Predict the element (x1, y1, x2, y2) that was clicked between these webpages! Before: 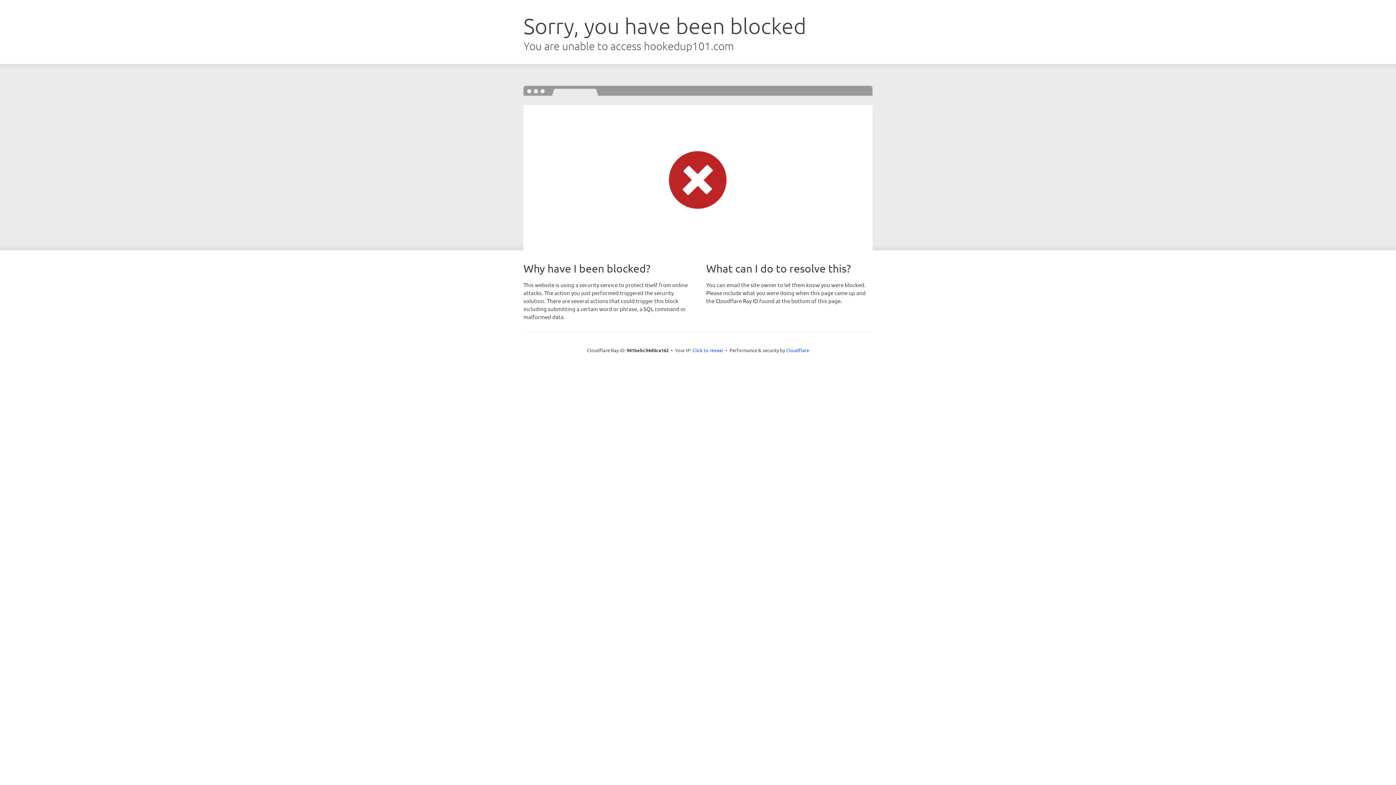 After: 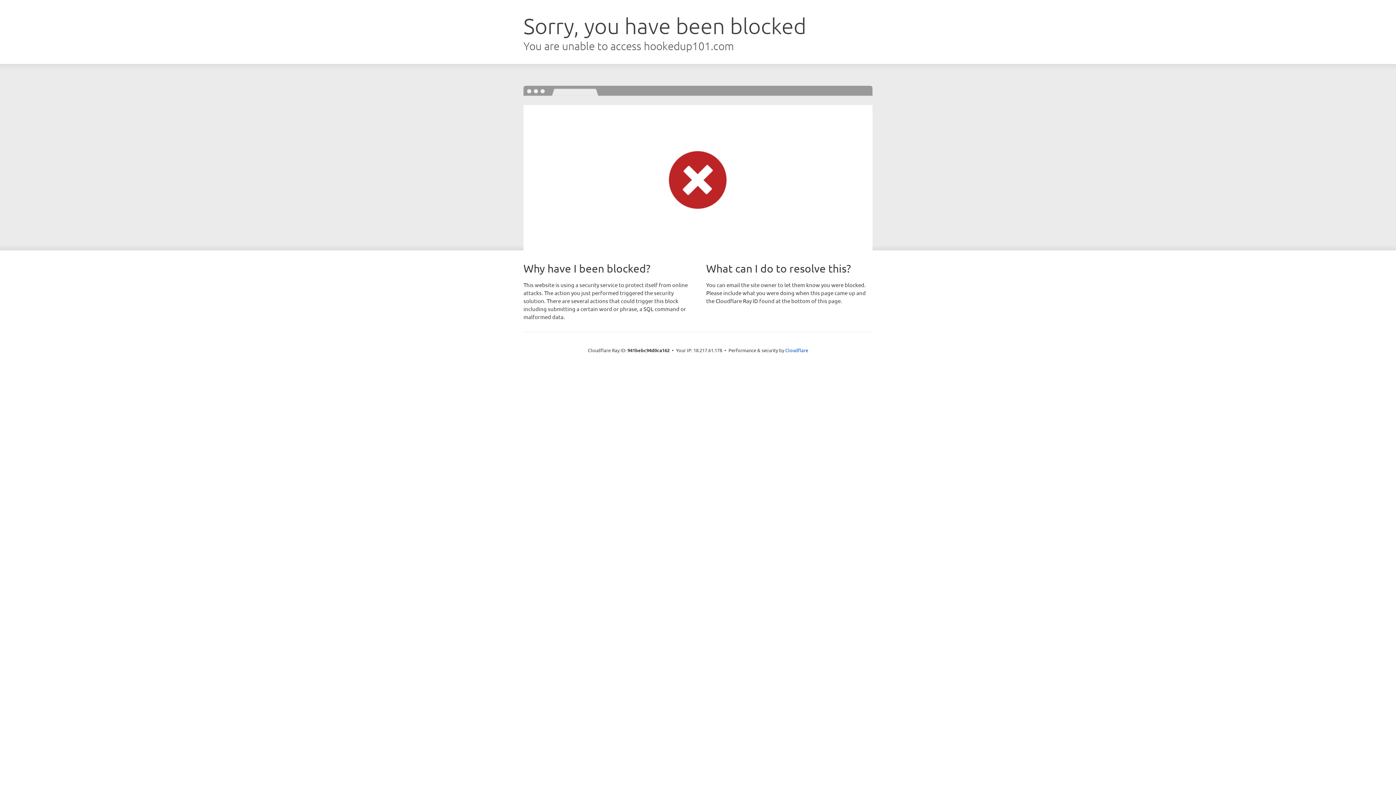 Action: label: Click to reveal bbox: (692, 346, 723, 353)